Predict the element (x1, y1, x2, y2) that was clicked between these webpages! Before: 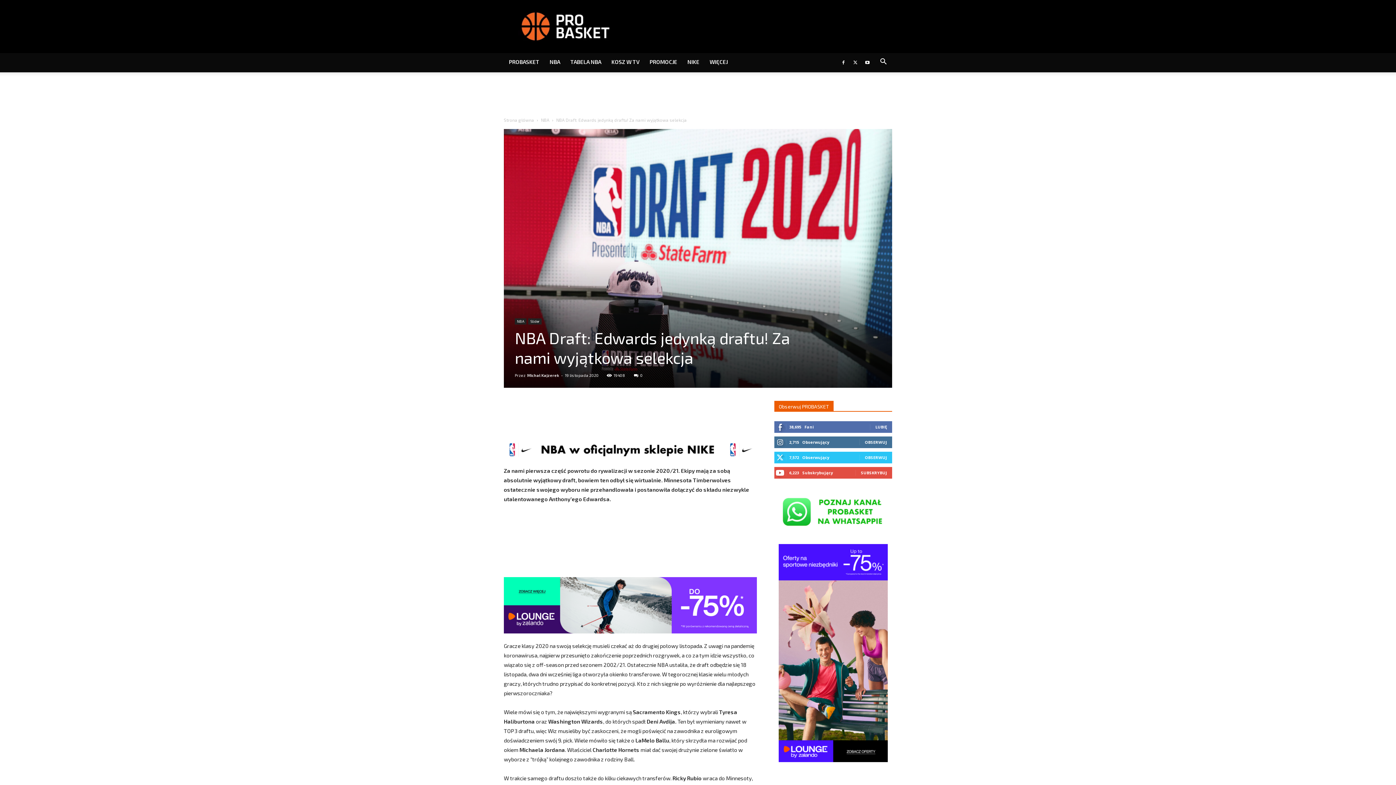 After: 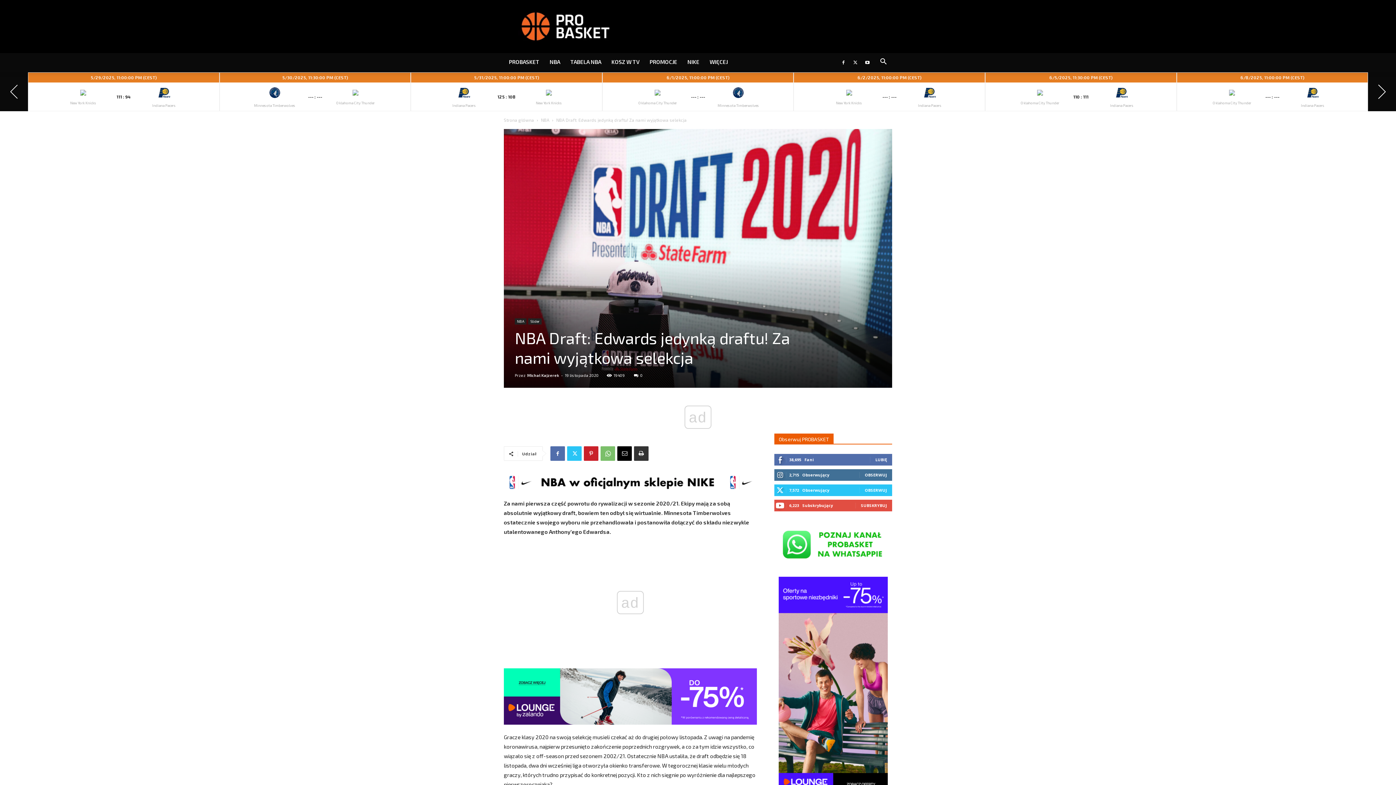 Action: bbox: (617, 413, 632, 428)